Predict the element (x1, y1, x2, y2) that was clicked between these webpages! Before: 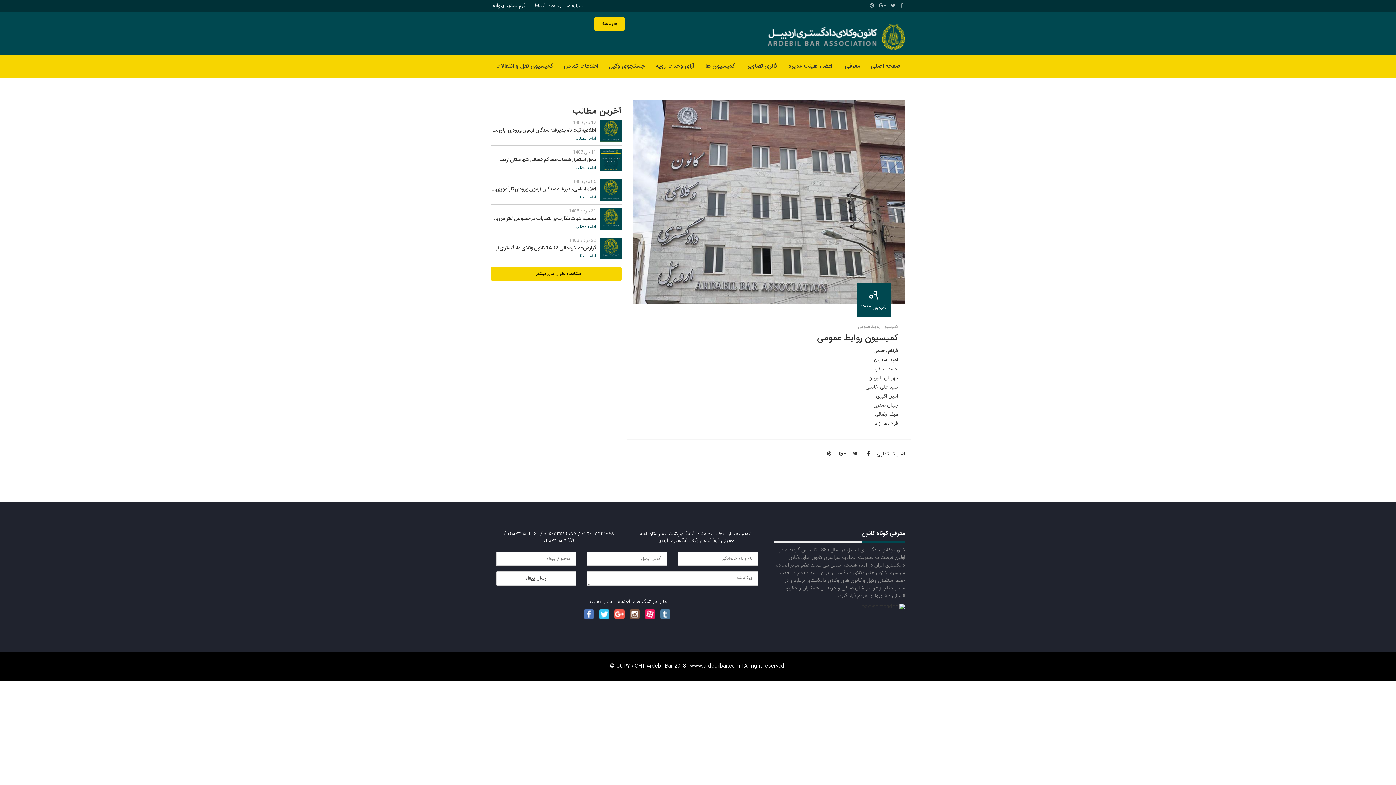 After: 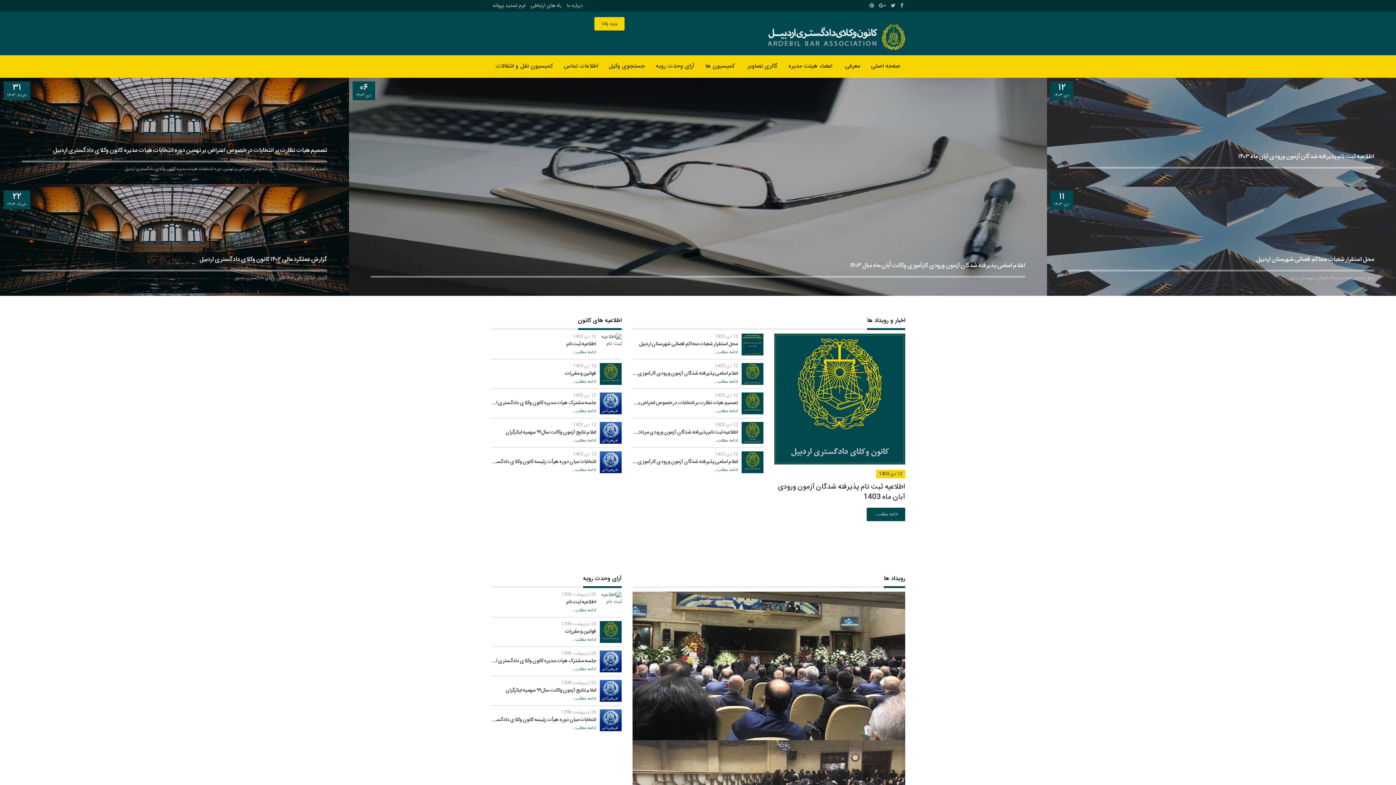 Action: bbox: (490, 267, 621, 280) label: مشاهده عنوان های بیشتر ...